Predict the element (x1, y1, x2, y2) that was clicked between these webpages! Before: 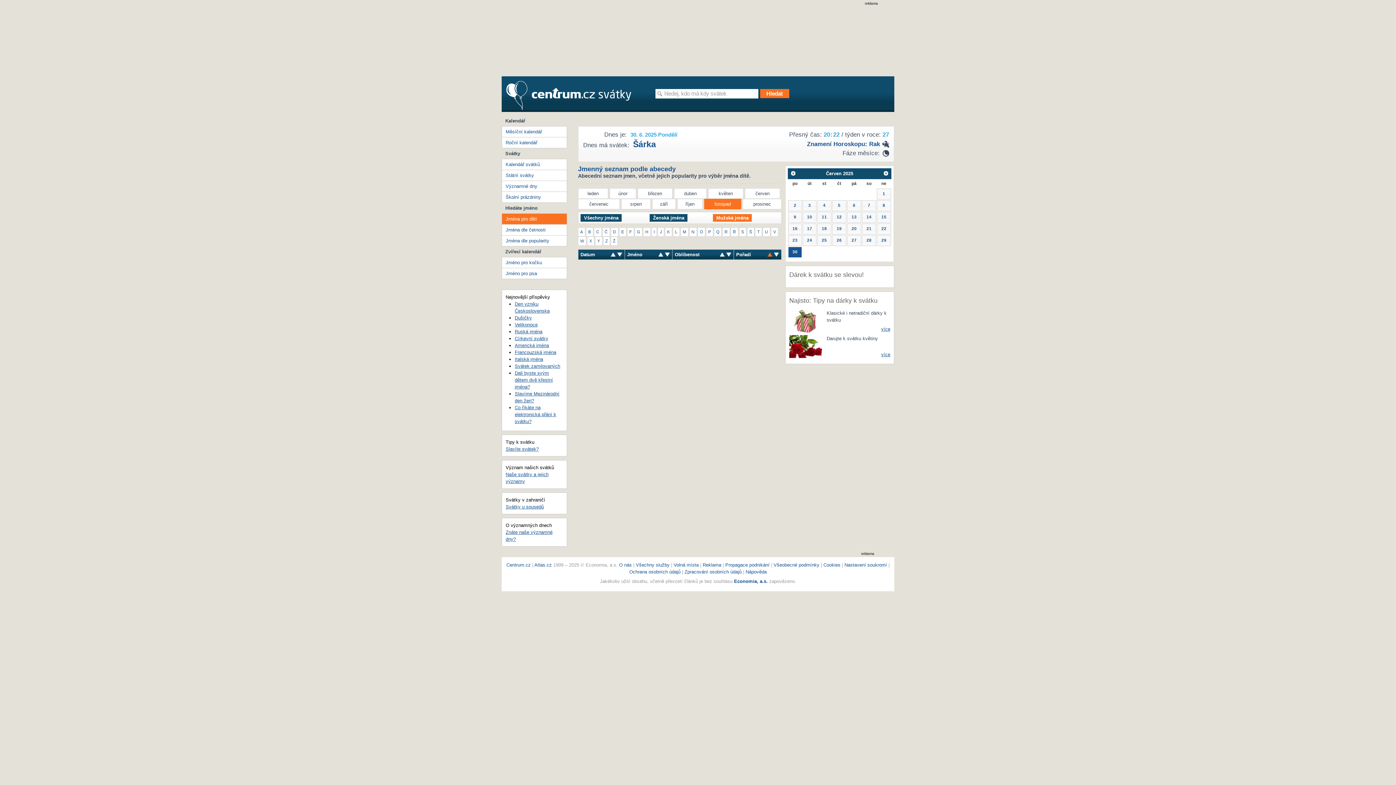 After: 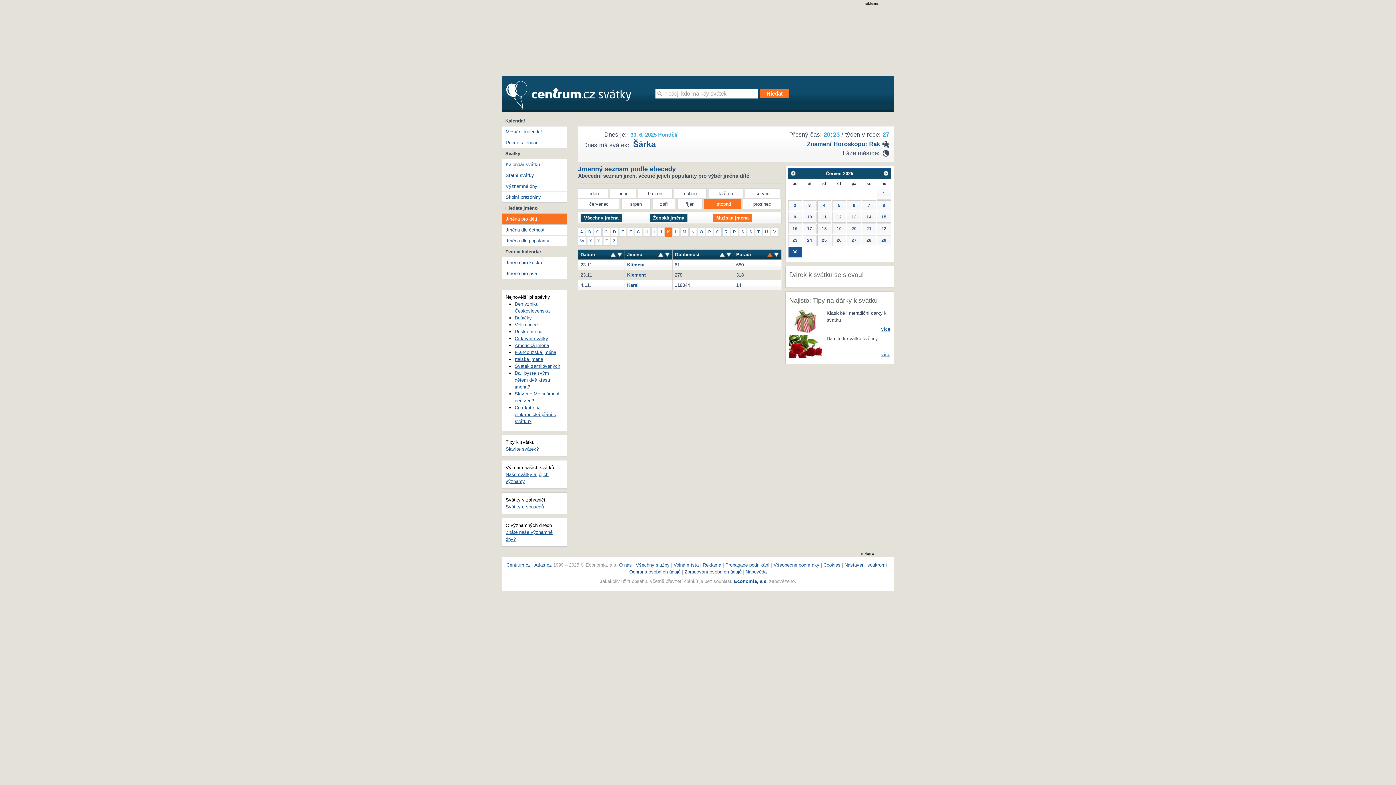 Action: label: K bbox: (665, 227, 672, 236)